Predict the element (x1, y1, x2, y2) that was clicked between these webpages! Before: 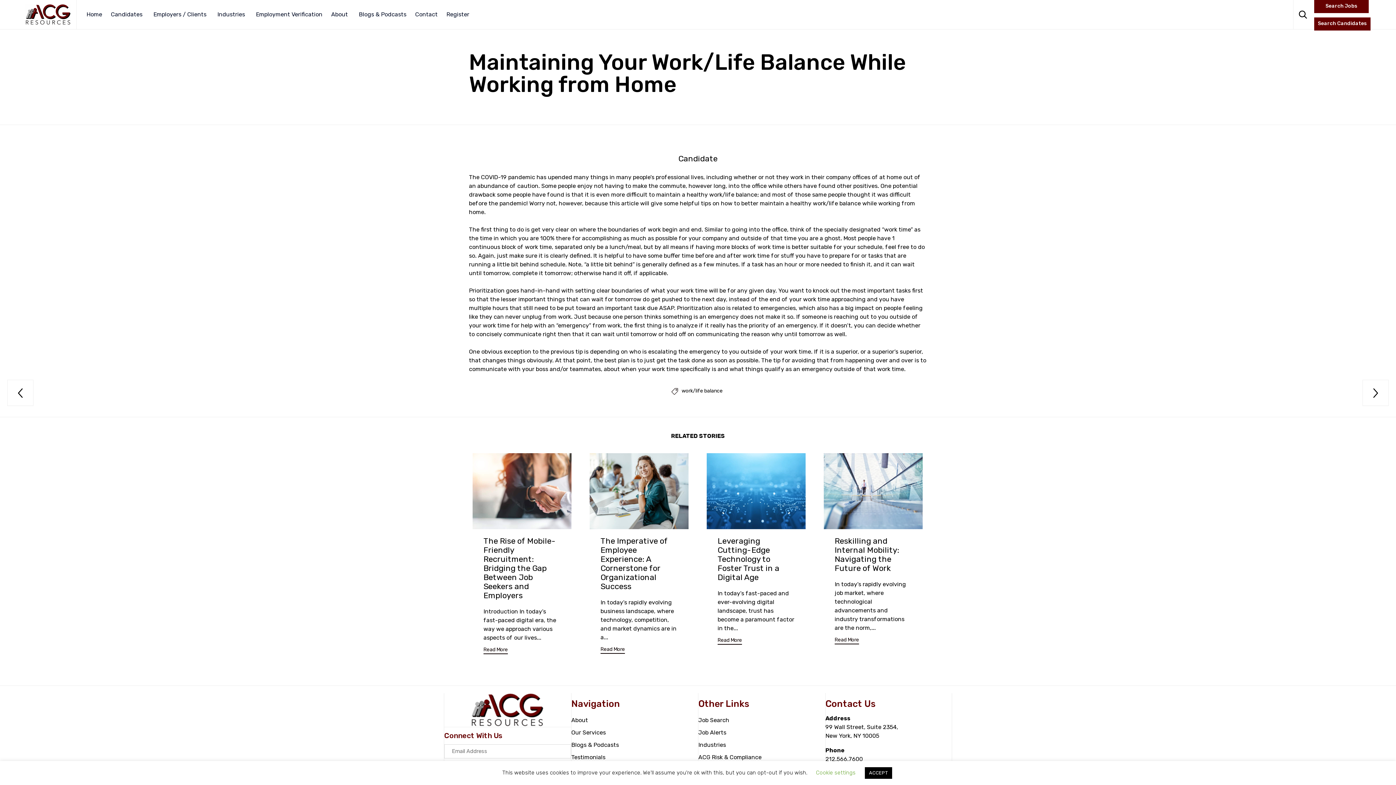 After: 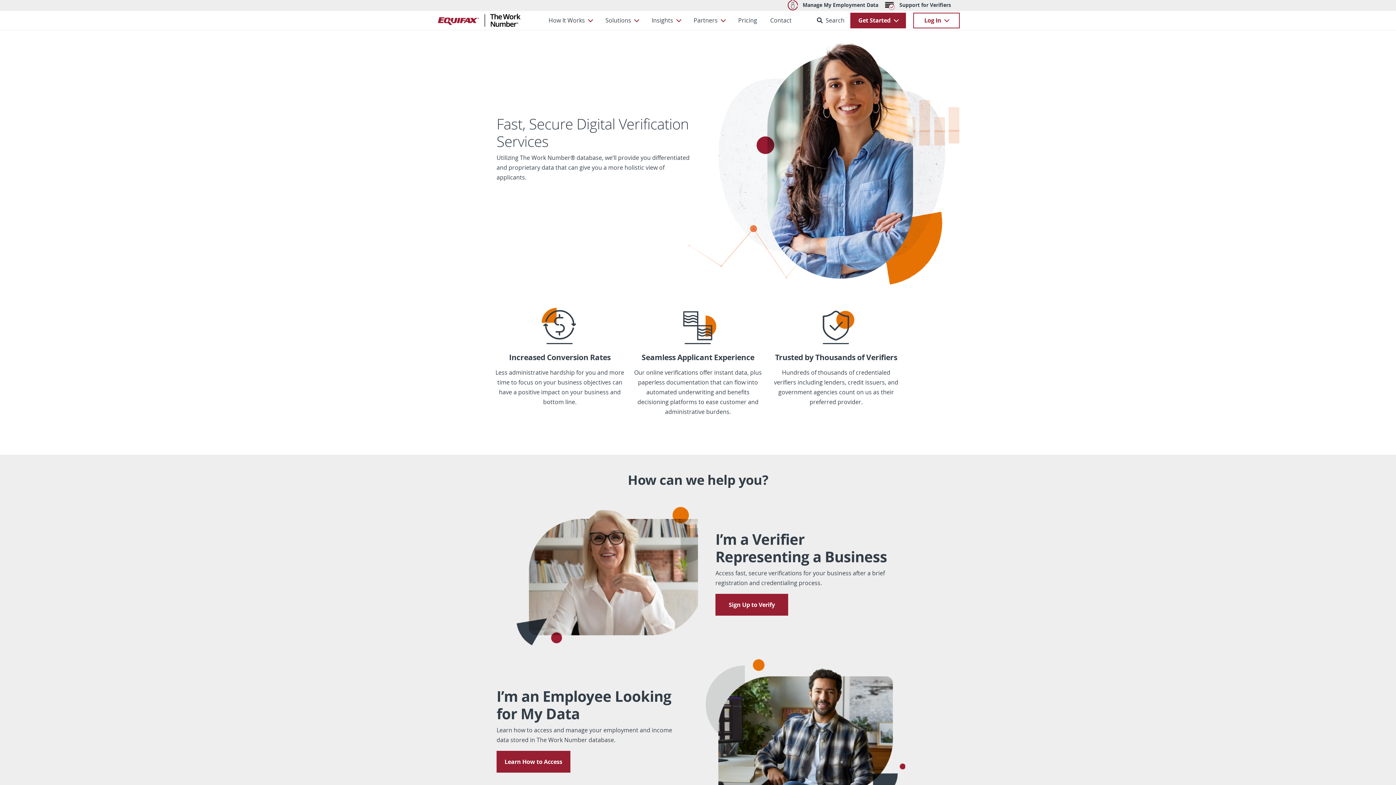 Action: bbox: (251, 0, 326, 29) label: Employment Verification